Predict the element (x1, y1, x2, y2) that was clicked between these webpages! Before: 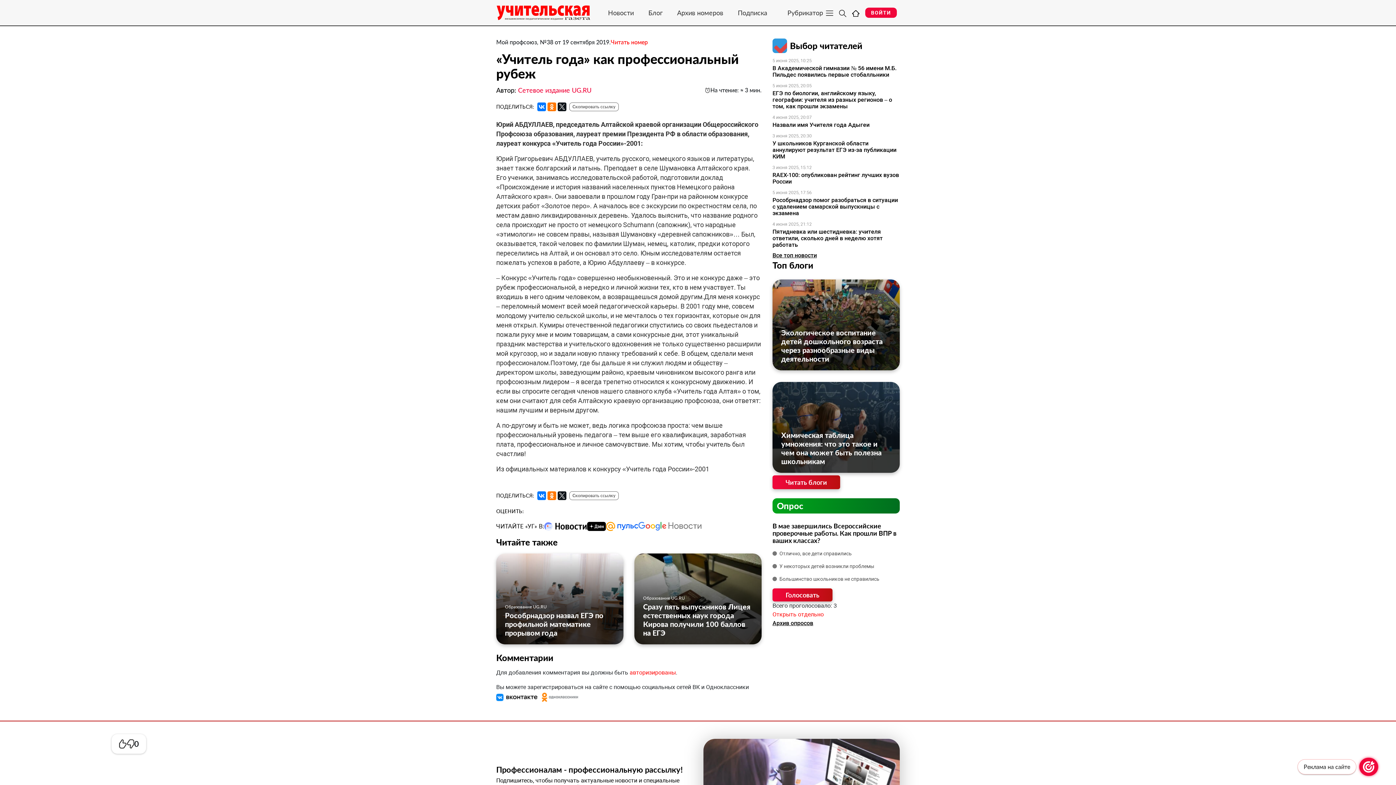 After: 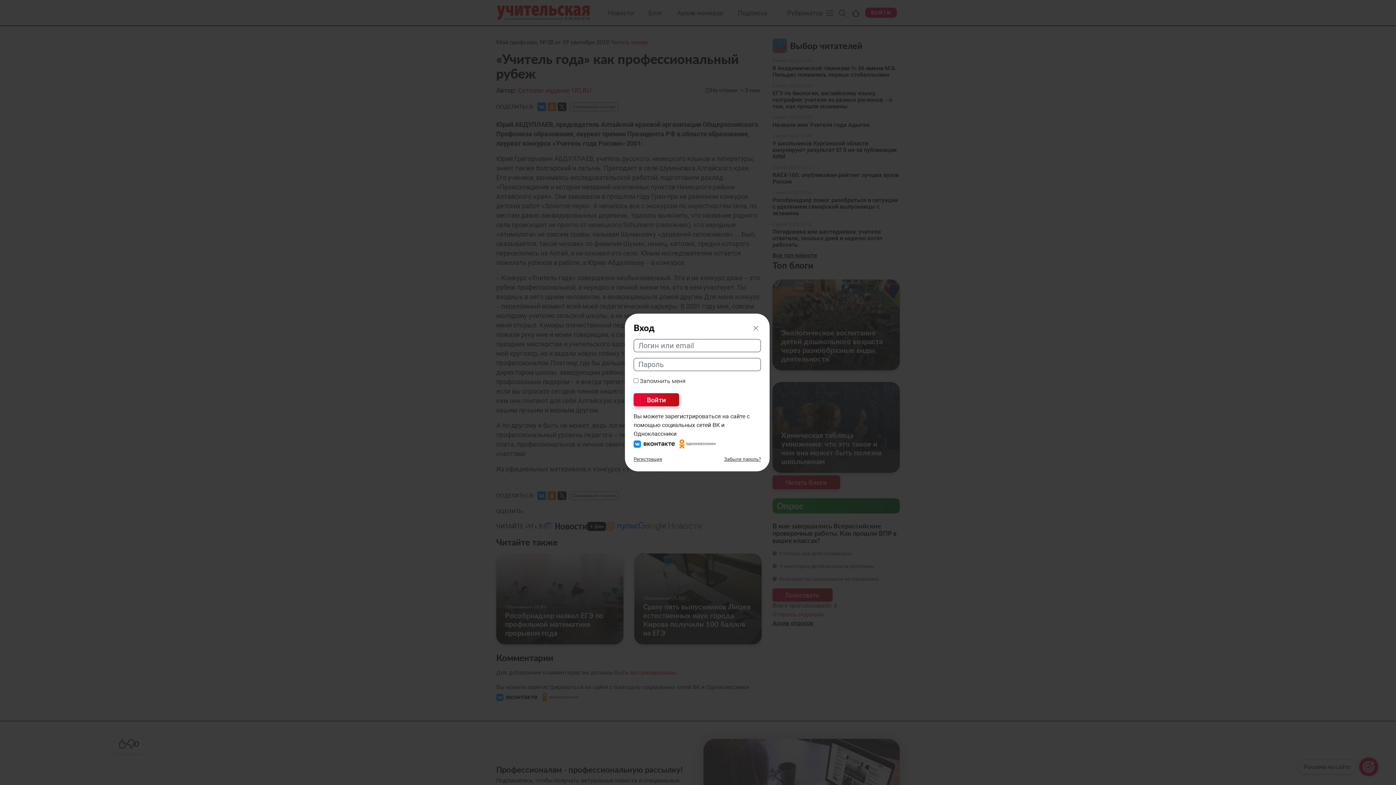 Action: bbox: (865, 7, 897, 17) label: ВОЙТИ